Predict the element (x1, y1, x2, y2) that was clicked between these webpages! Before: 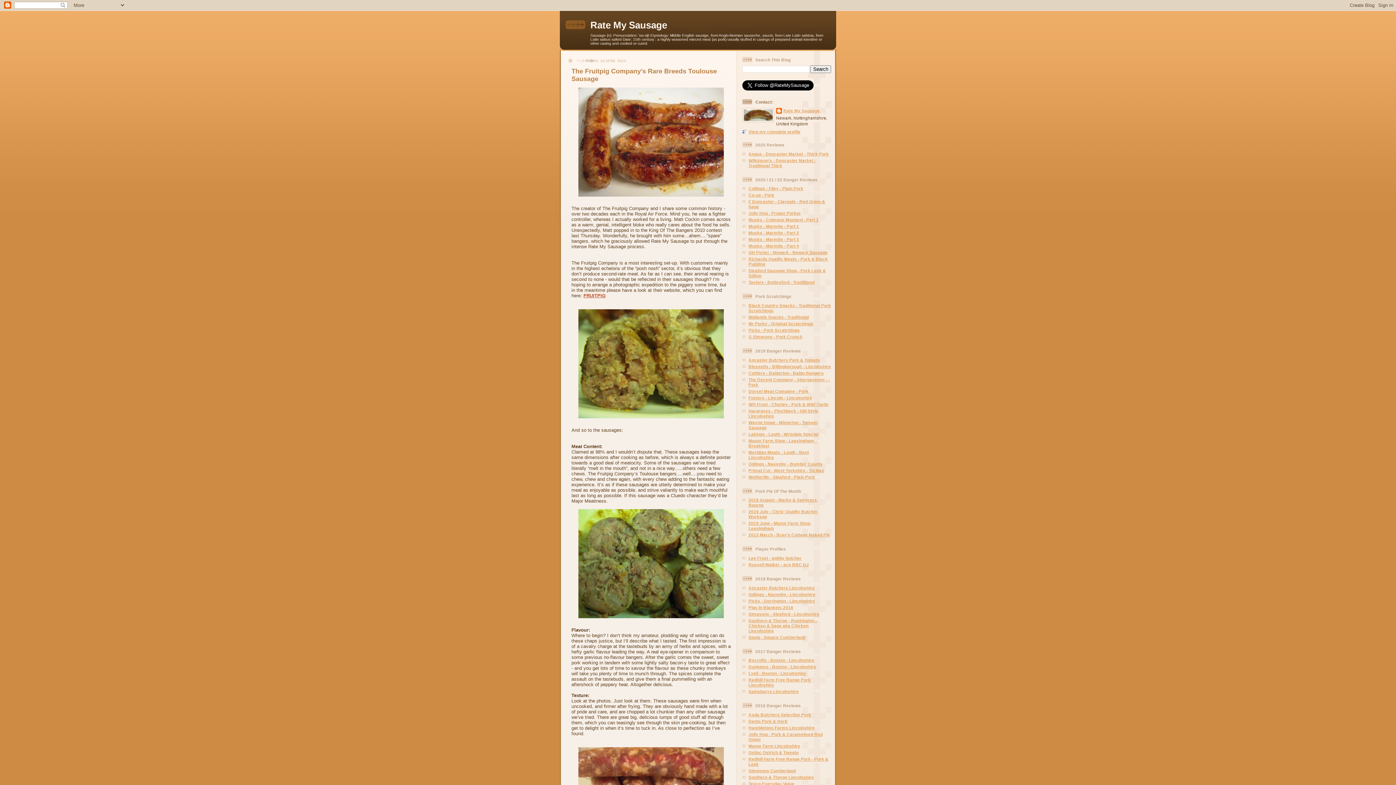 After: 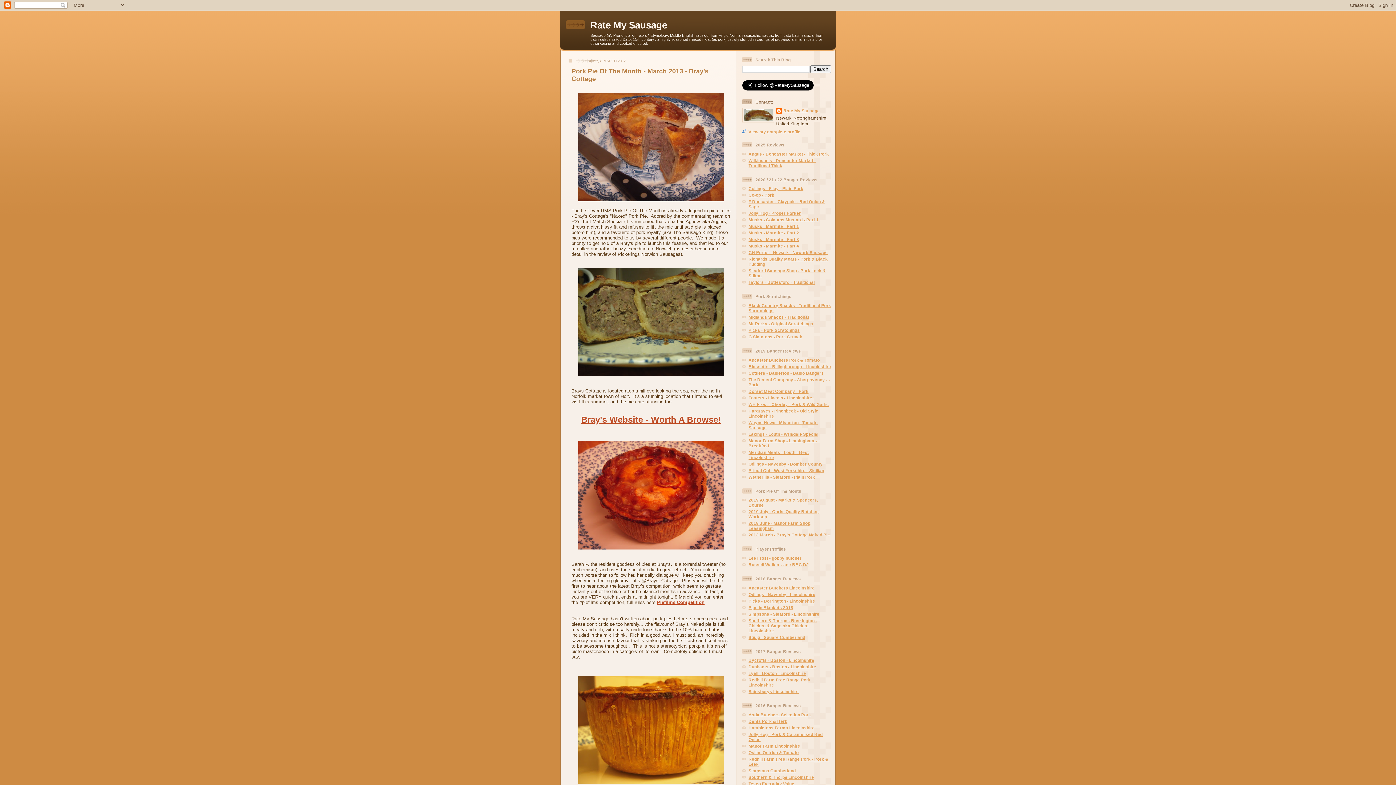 Action: label: 2013 March - Bray's Cottage Naked Pie bbox: (748, 532, 830, 537)